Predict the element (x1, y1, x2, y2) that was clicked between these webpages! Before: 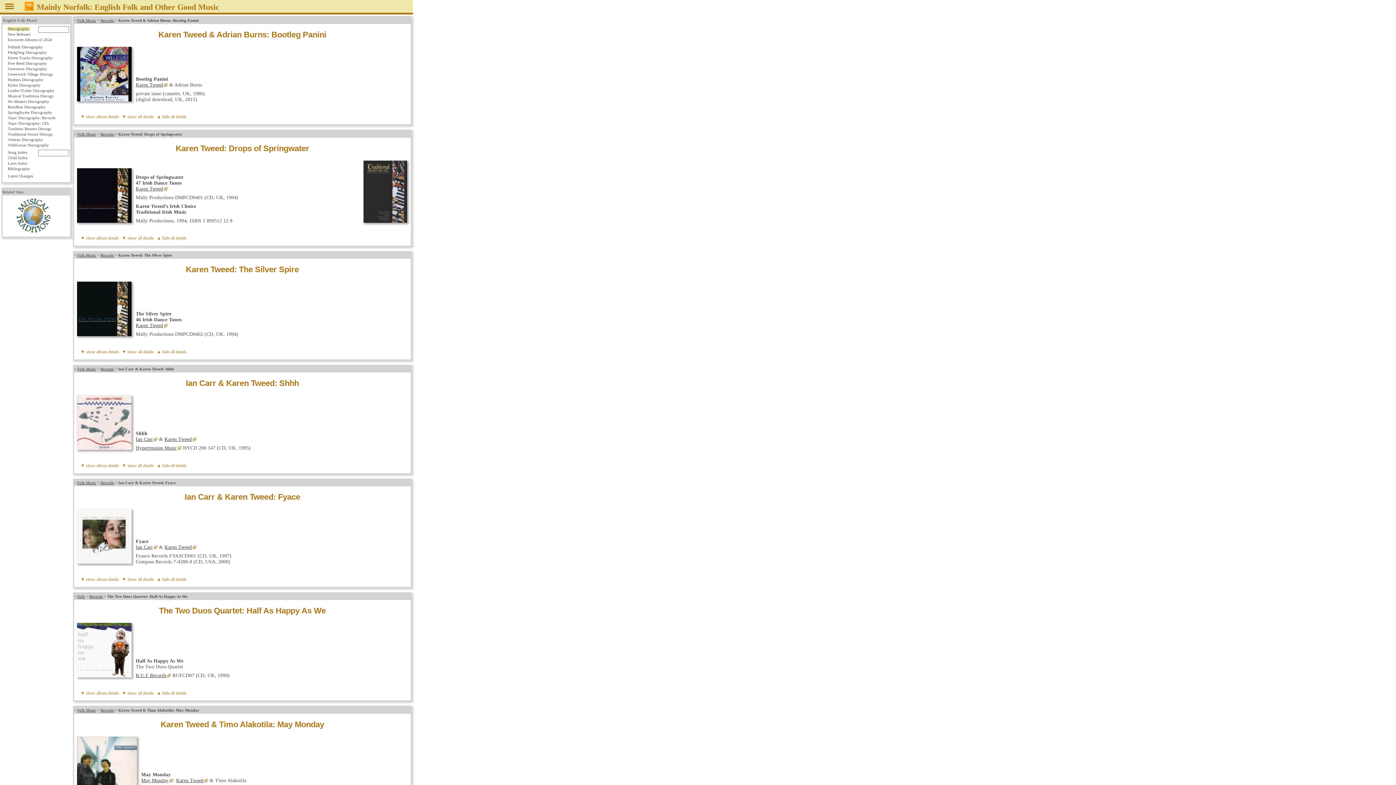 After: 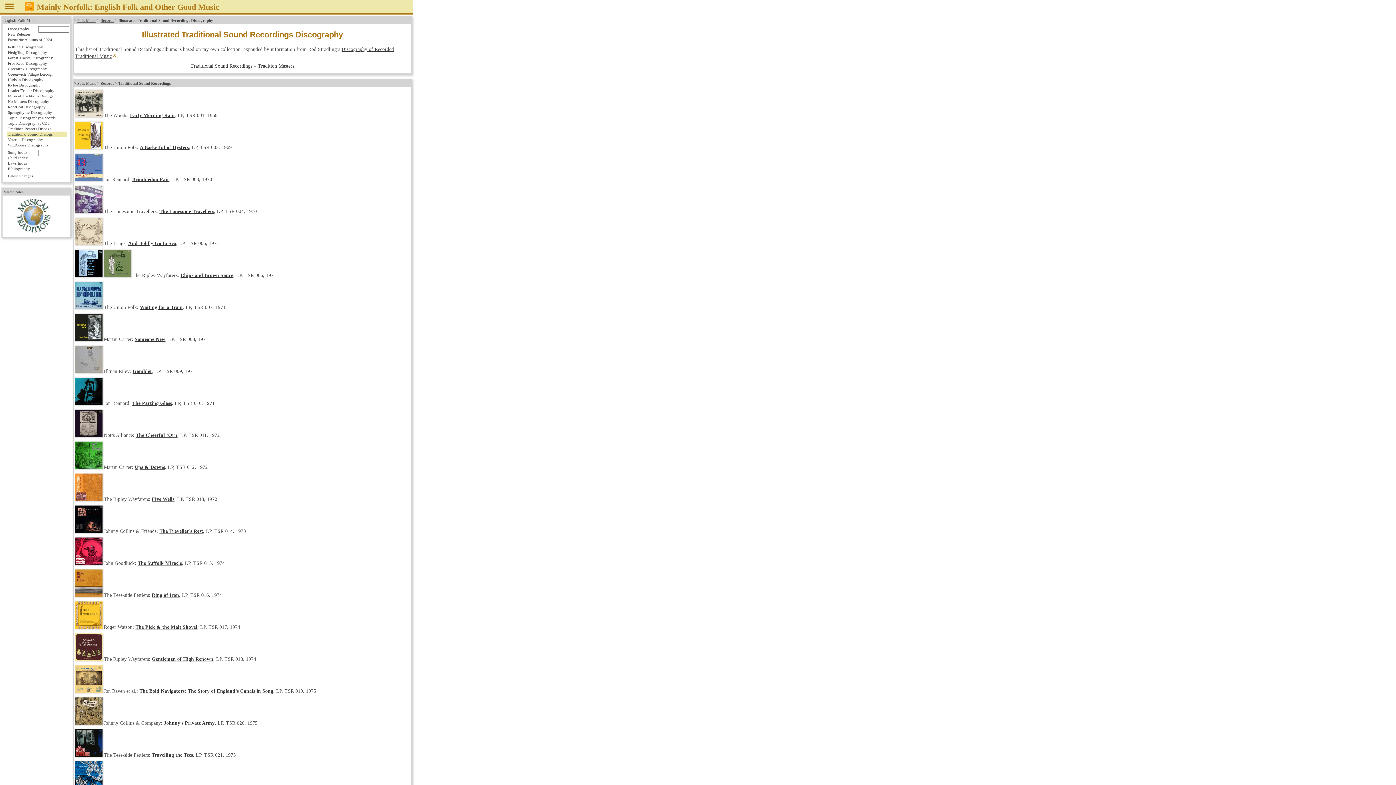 Action: bbox: (7, 131, 66, 137) label: Traditional Sound Discogr.